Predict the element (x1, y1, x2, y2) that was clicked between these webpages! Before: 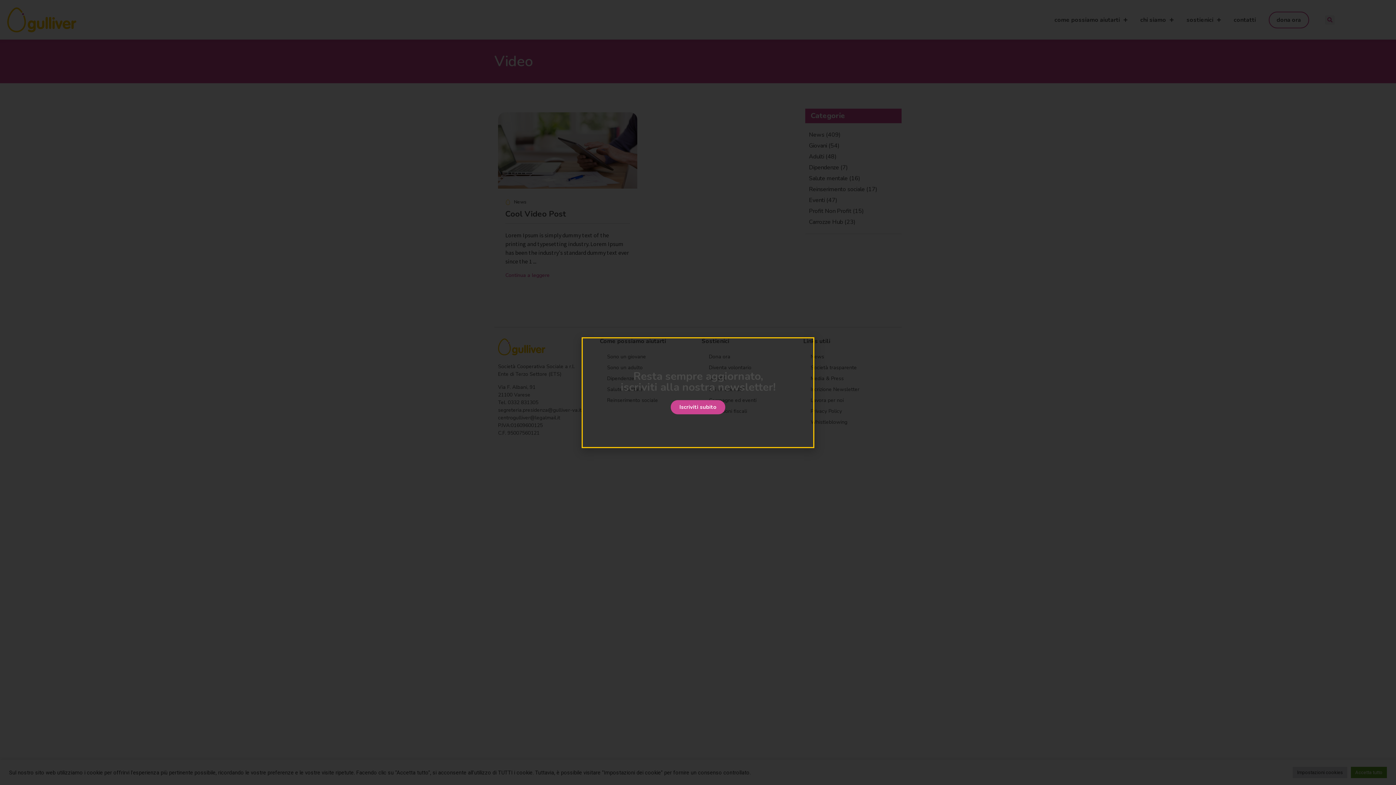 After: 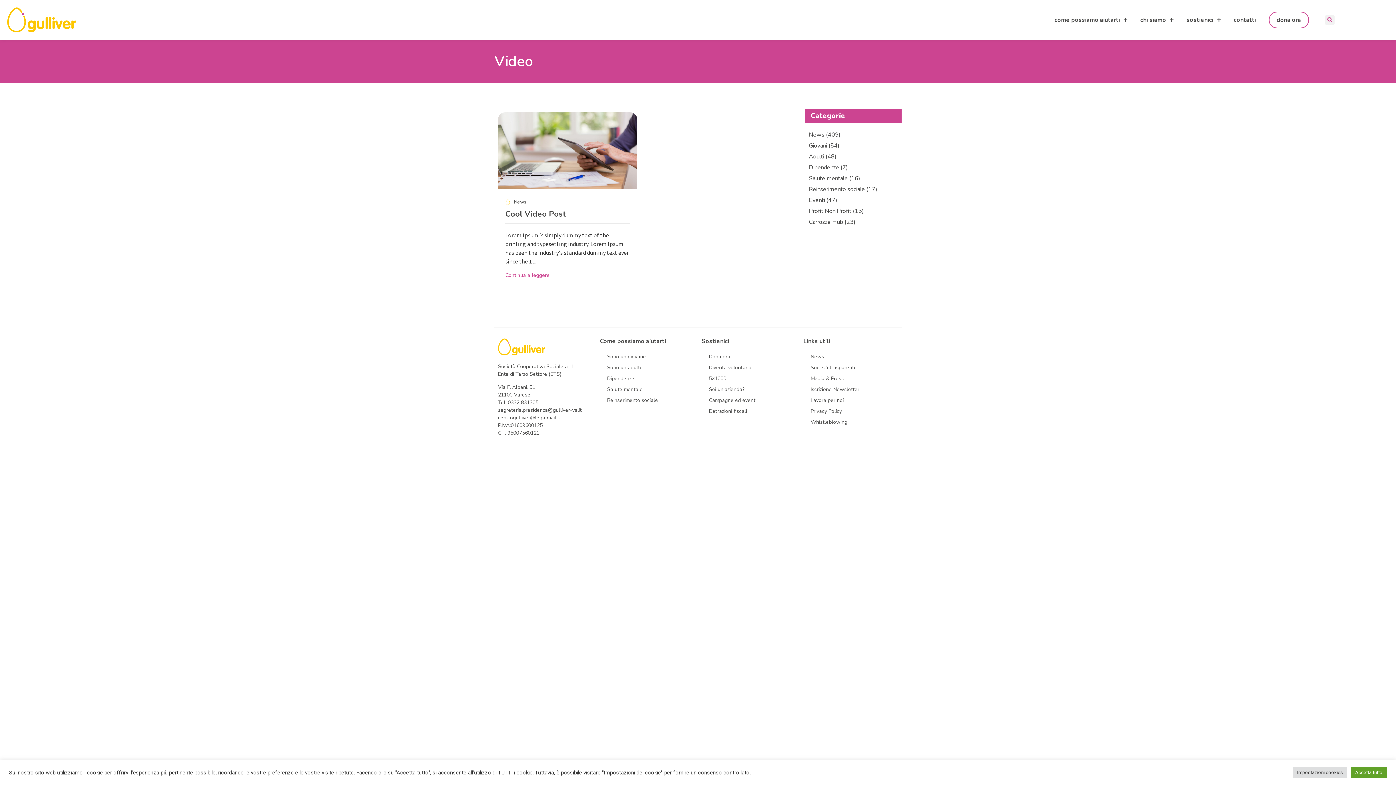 Action: bbox: (801, 344, 807, 350) label: Close